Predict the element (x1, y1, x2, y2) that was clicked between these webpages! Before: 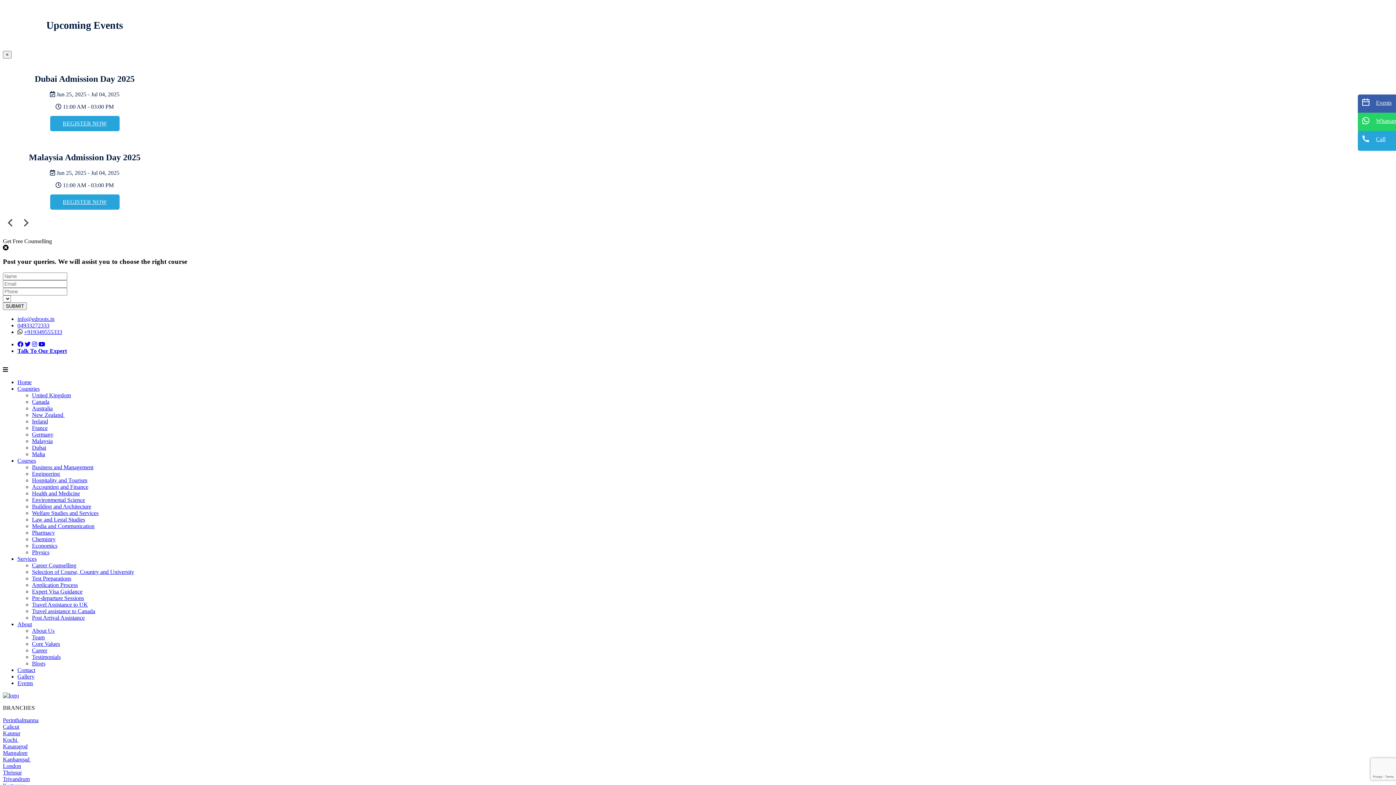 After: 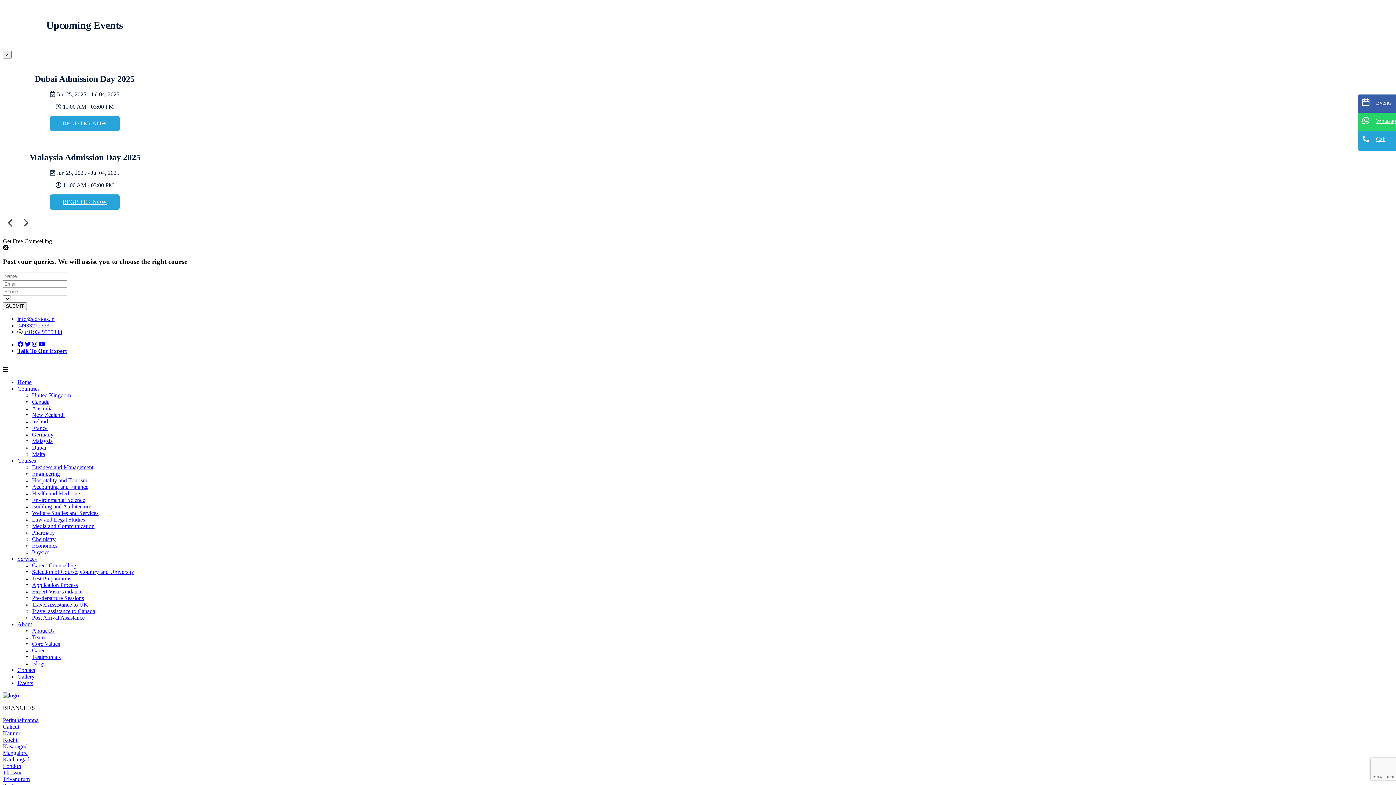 Action: bbox: (32, 582, 77, 588) label: Application Process